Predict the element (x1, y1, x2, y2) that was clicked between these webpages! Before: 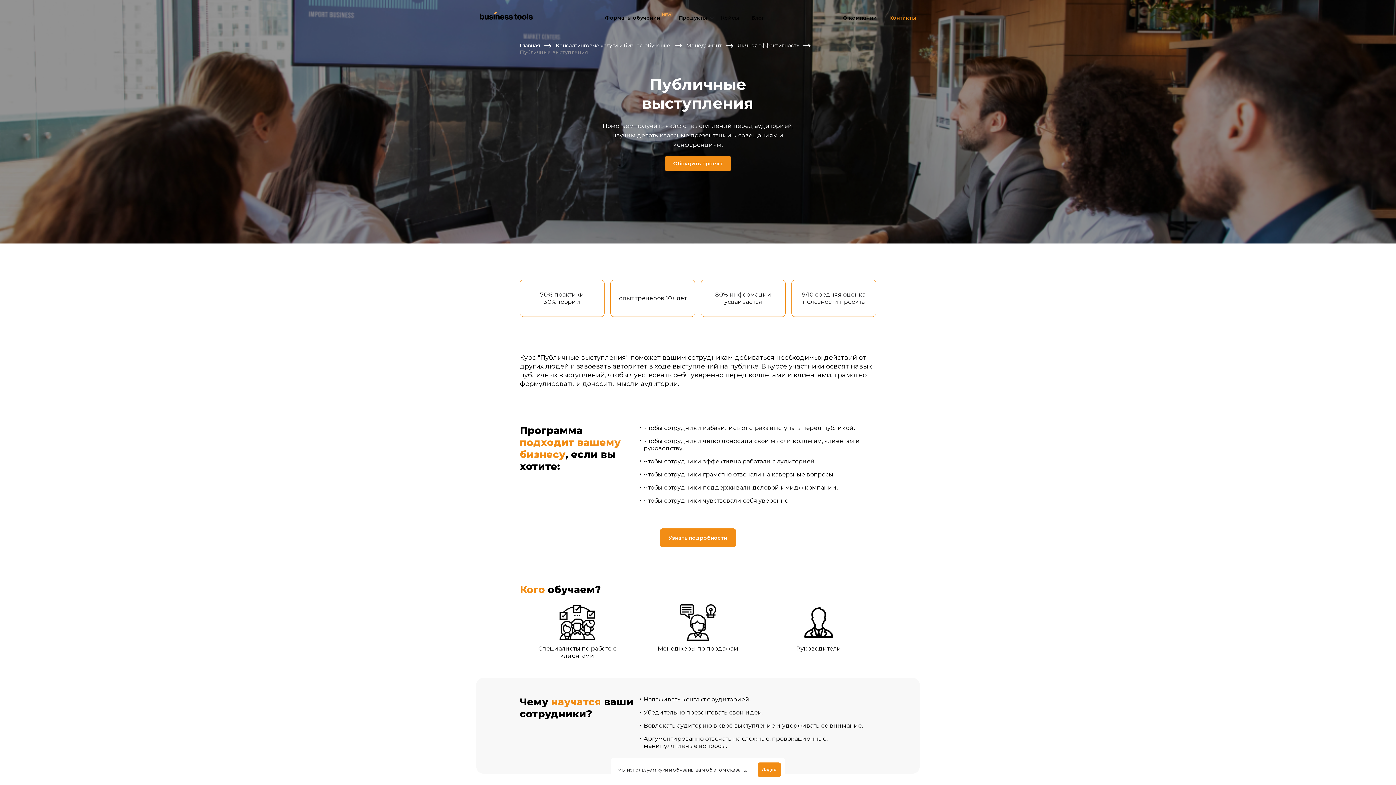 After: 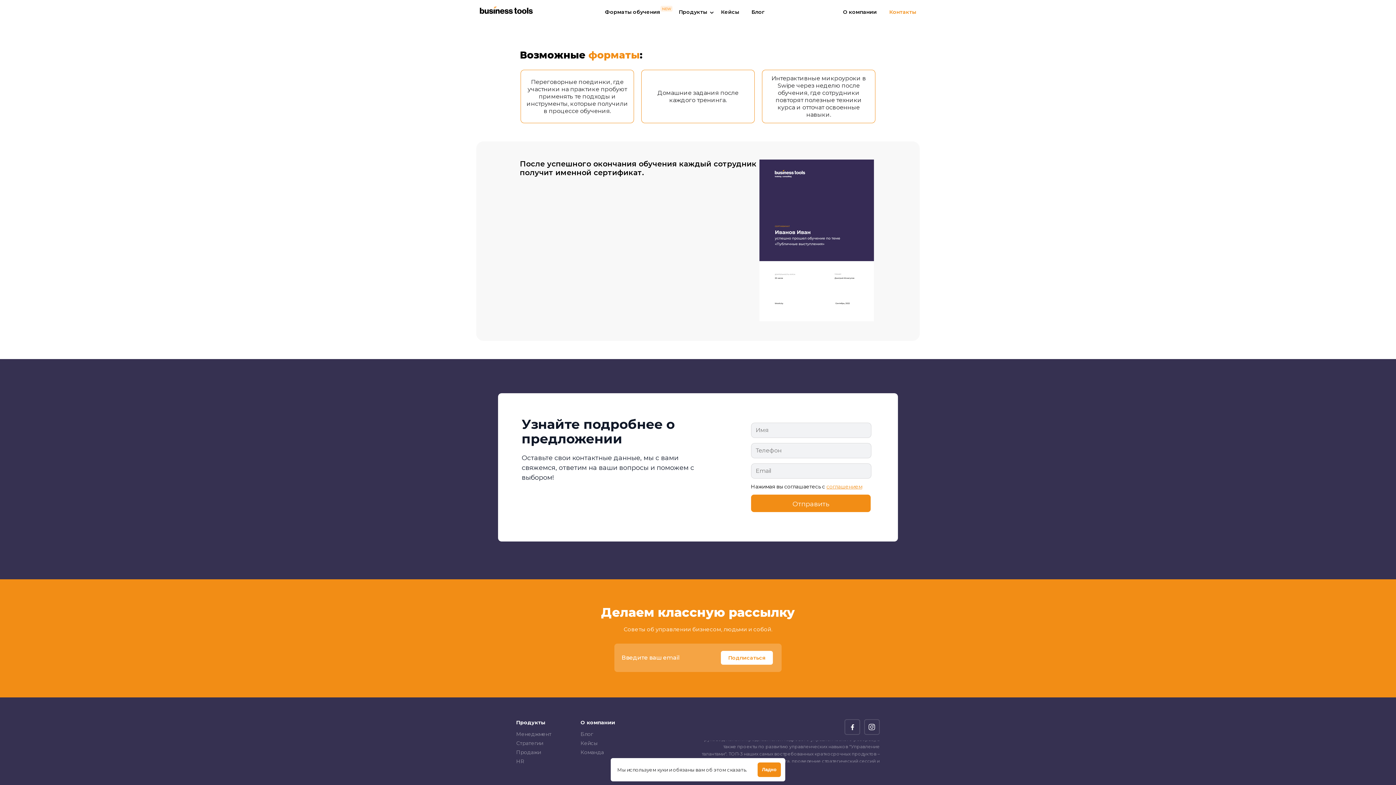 Action: label: Обсудить проект bbox: (665, 156, 731, 171)